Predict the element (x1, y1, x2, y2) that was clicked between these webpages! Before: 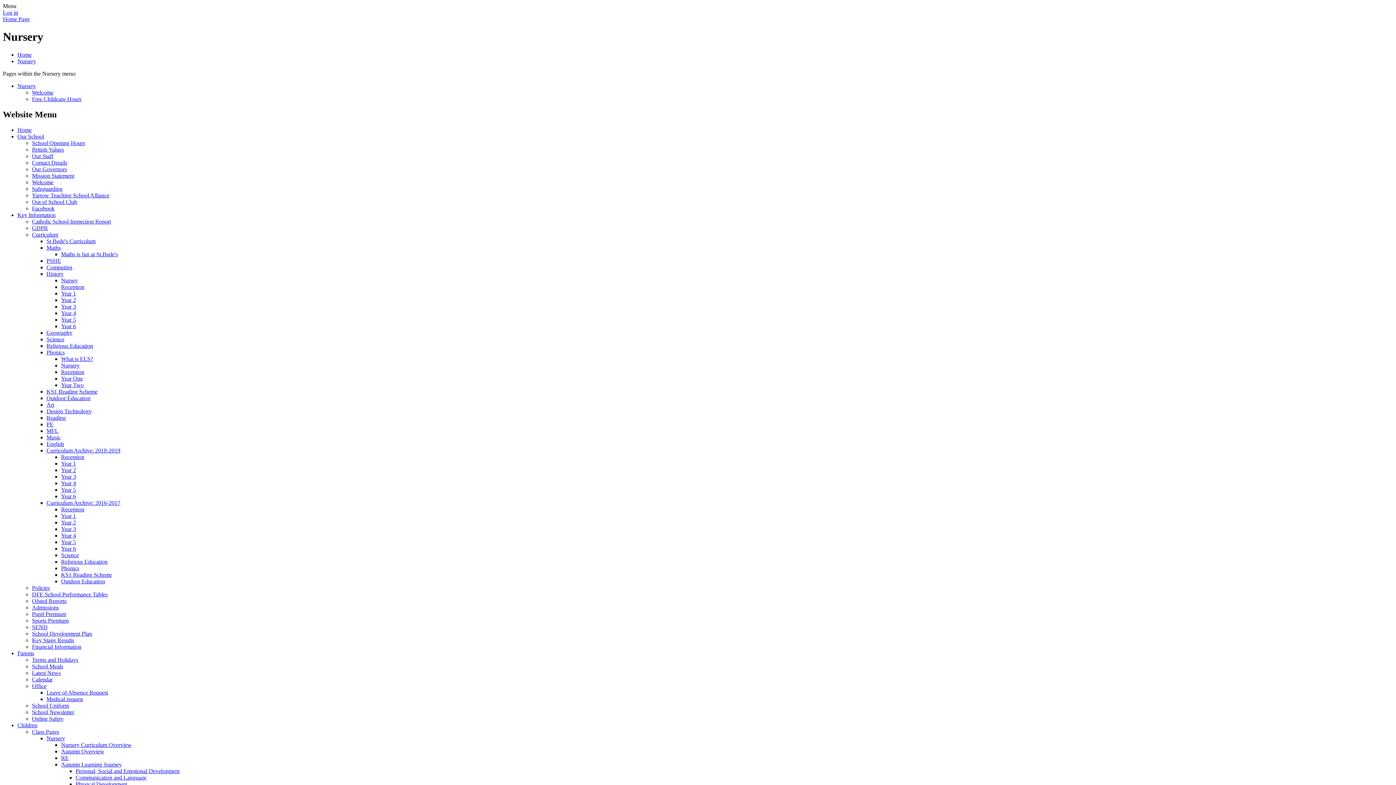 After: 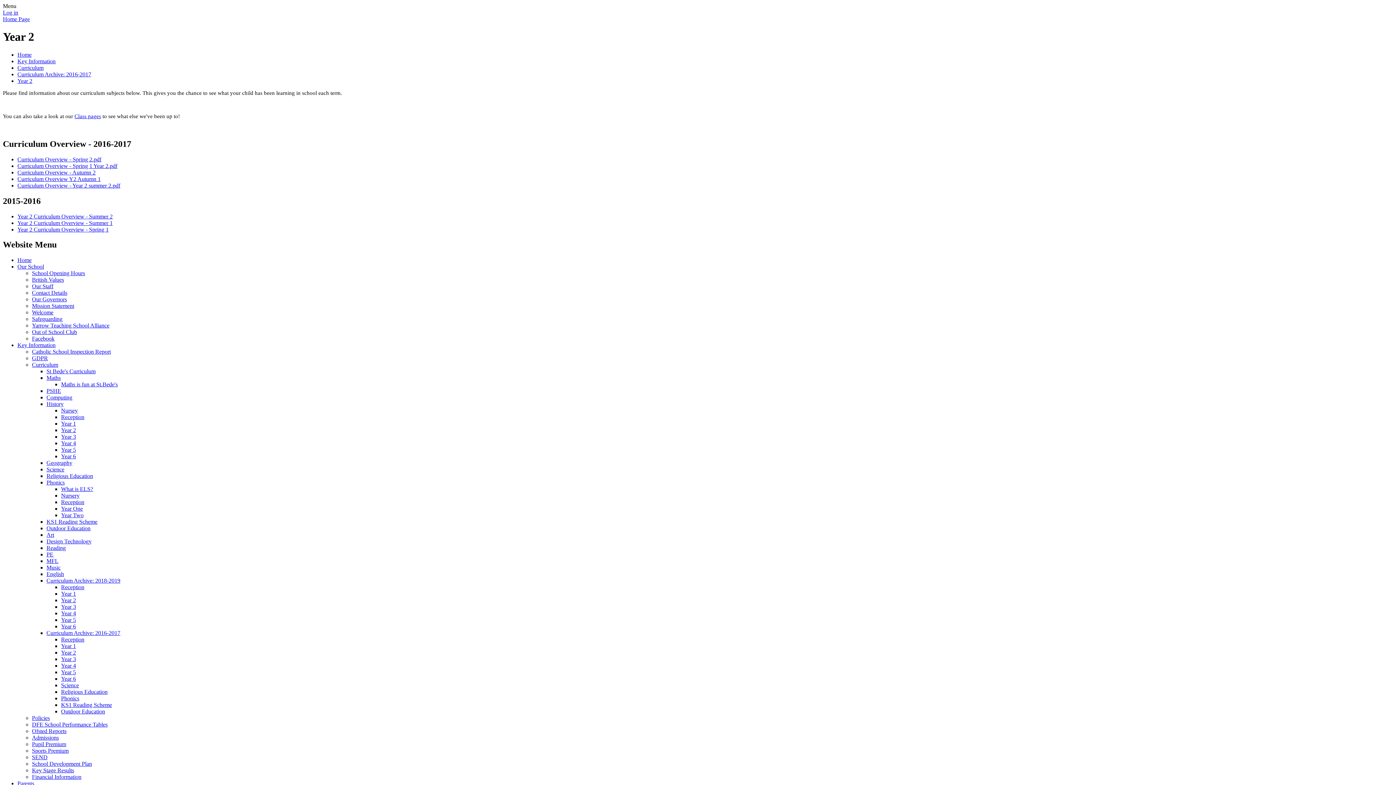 Action: bbox: (61, 519, 76, 525) label: Year 2